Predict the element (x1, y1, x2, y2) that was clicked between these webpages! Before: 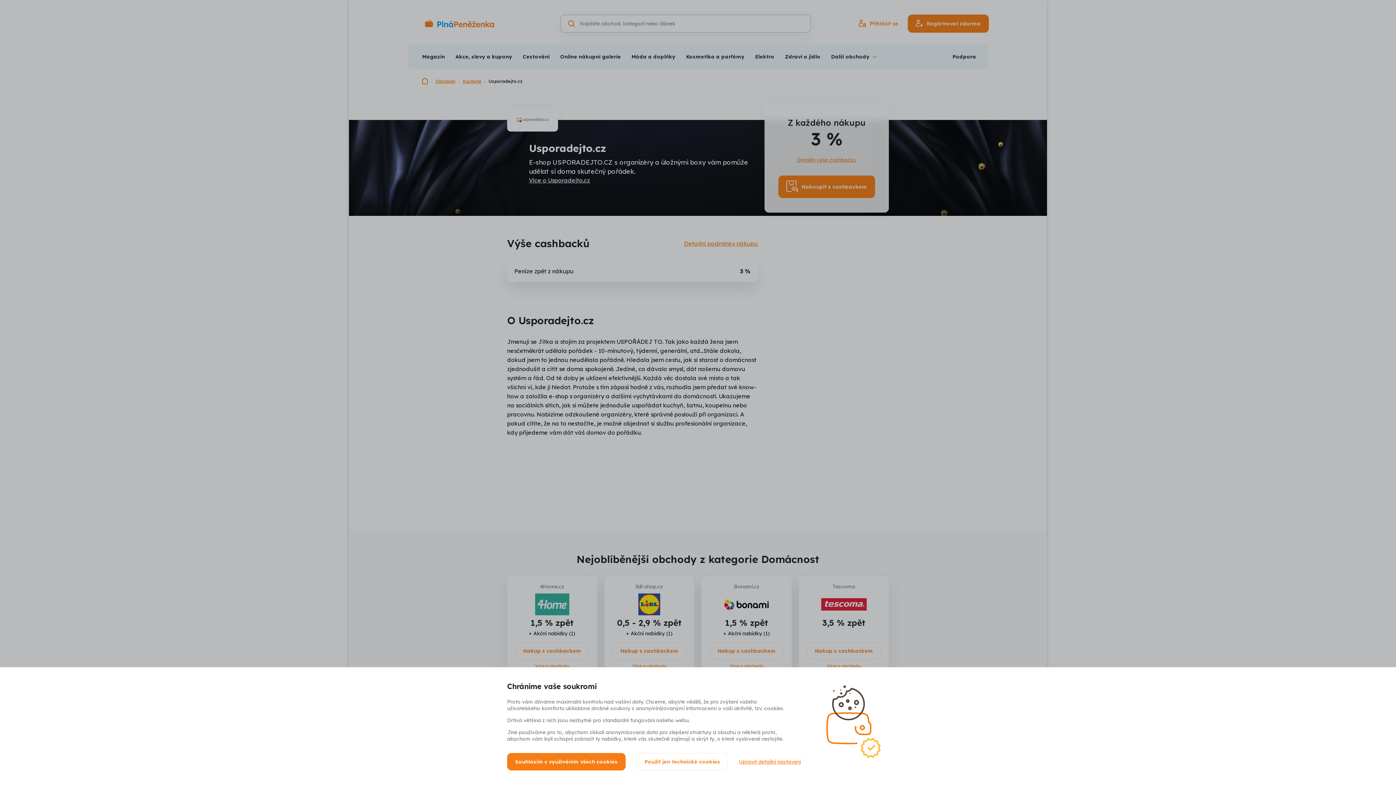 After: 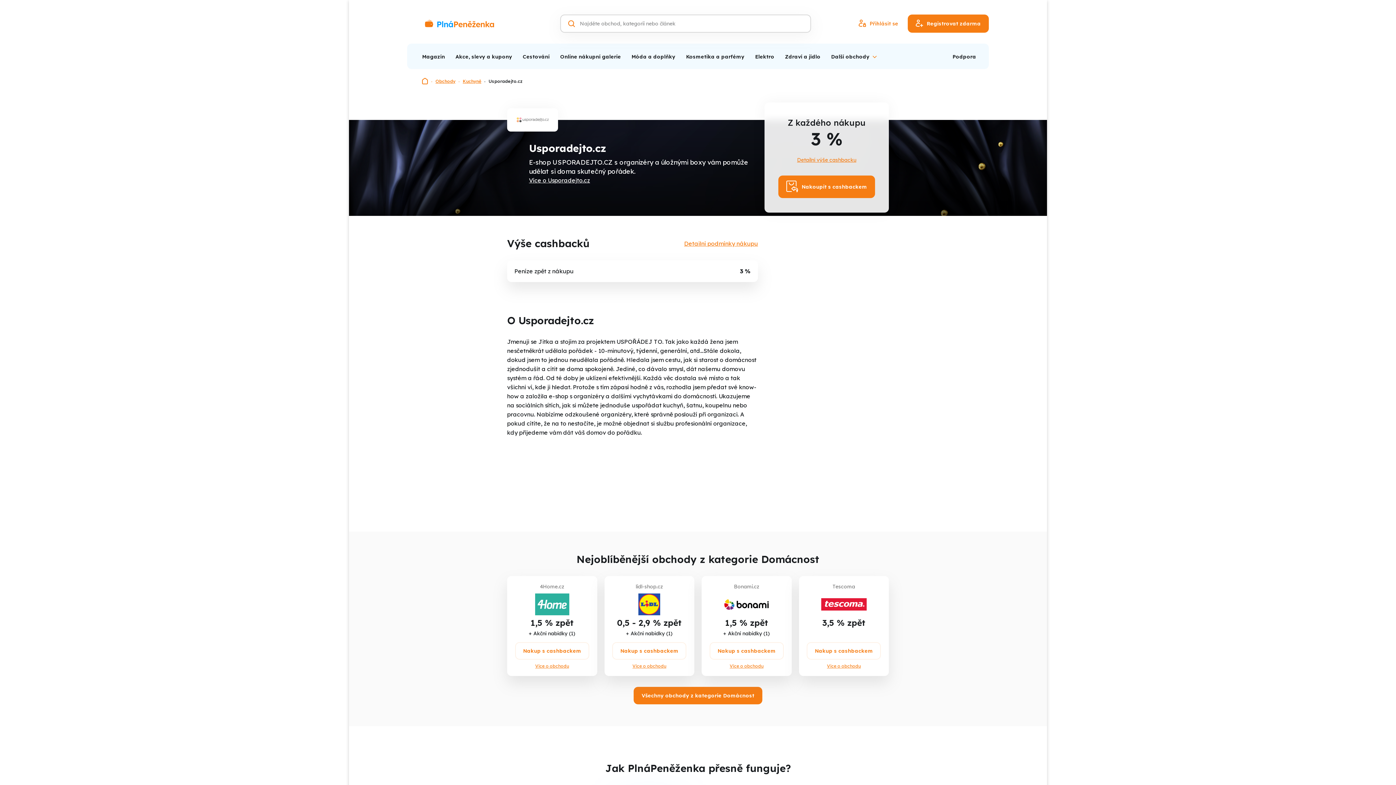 Action: bbox: (507, 753, 625, 770) label: Souhlasím s využíváním všech cookies